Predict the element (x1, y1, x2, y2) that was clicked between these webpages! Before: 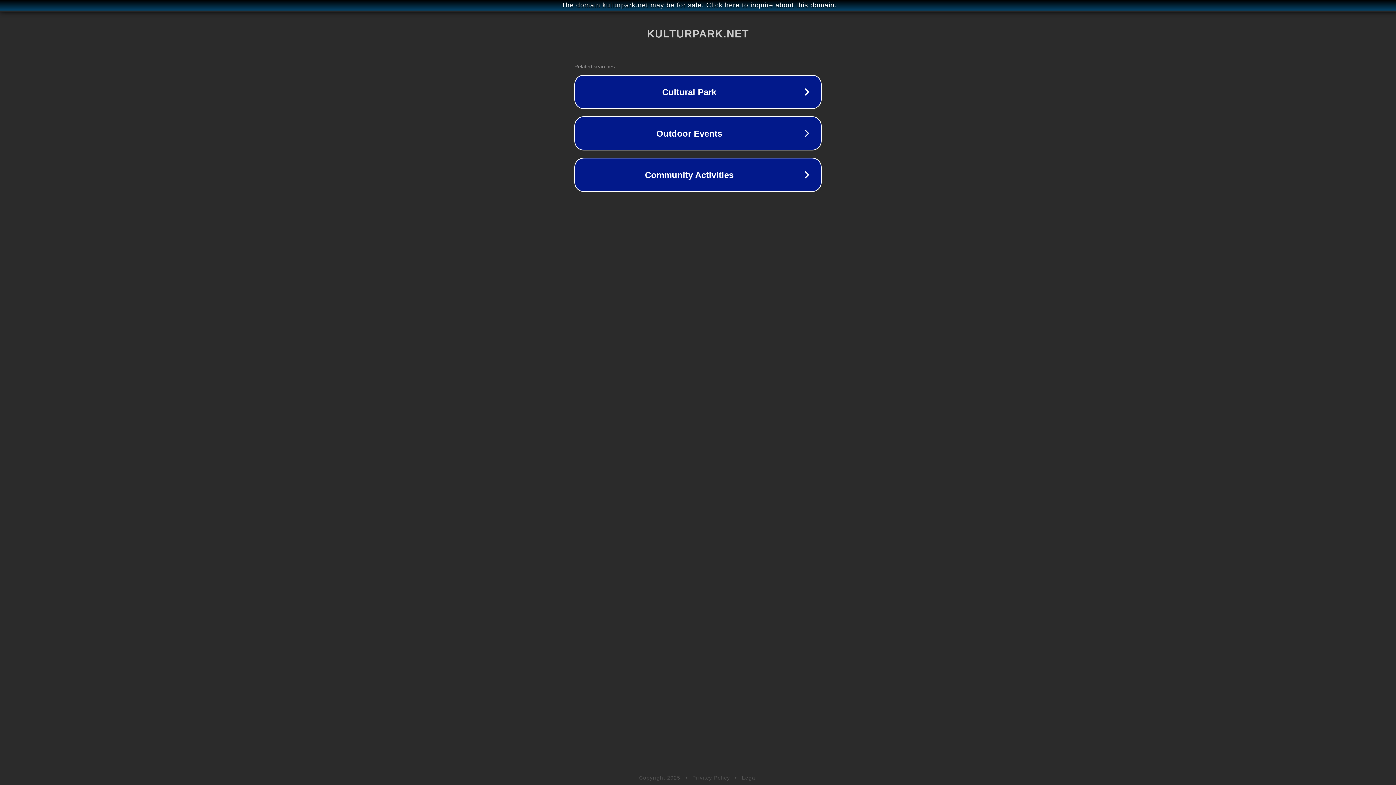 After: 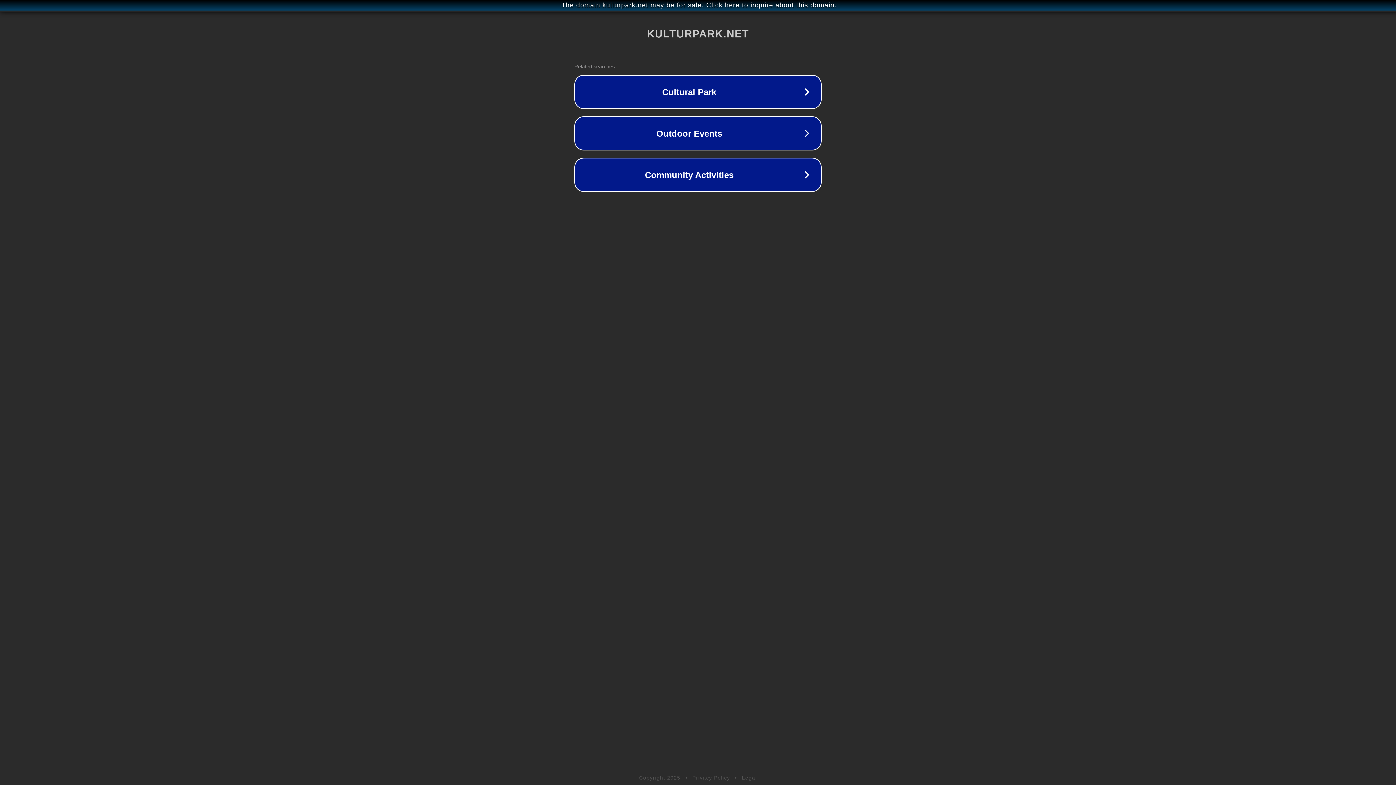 Action: bbox: (692, 775, 730, 781) label: Privacy Policy